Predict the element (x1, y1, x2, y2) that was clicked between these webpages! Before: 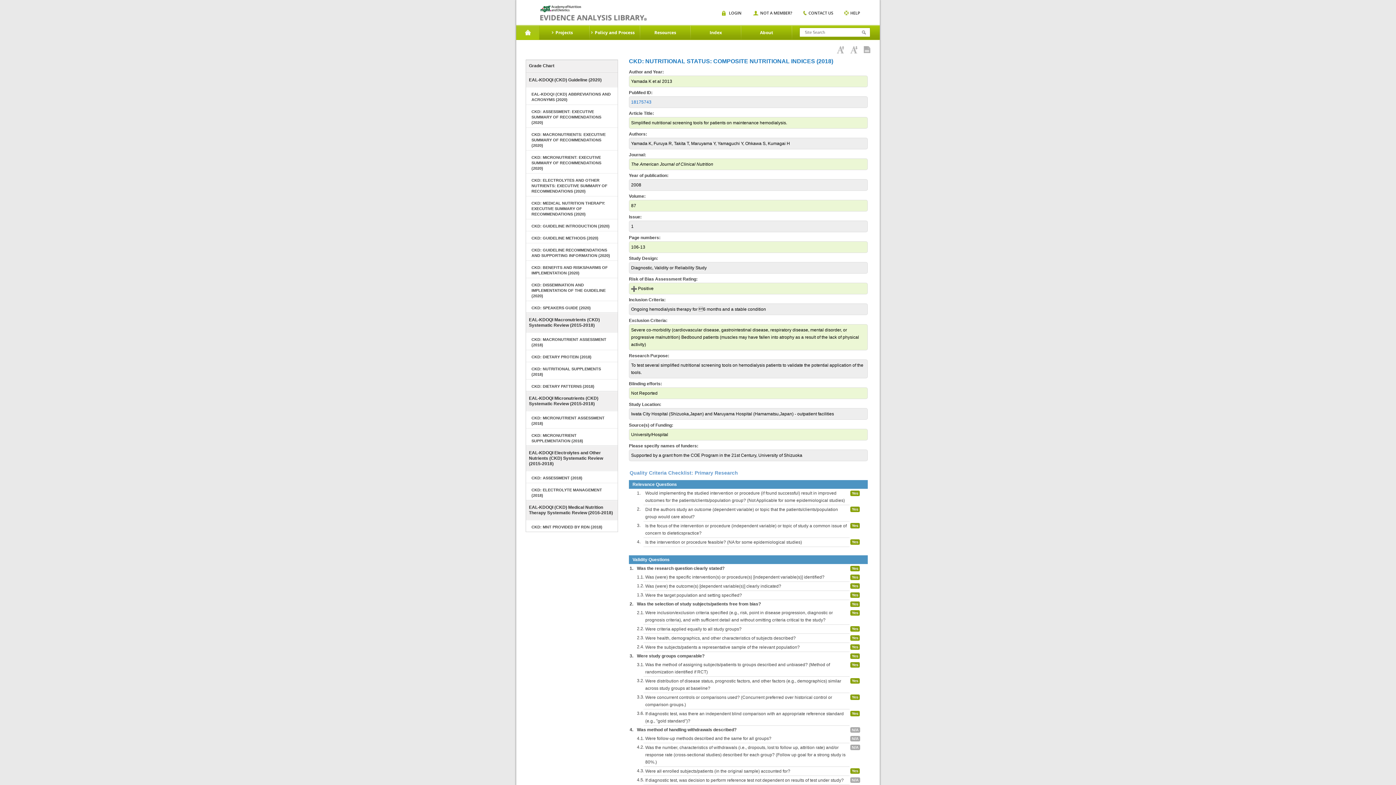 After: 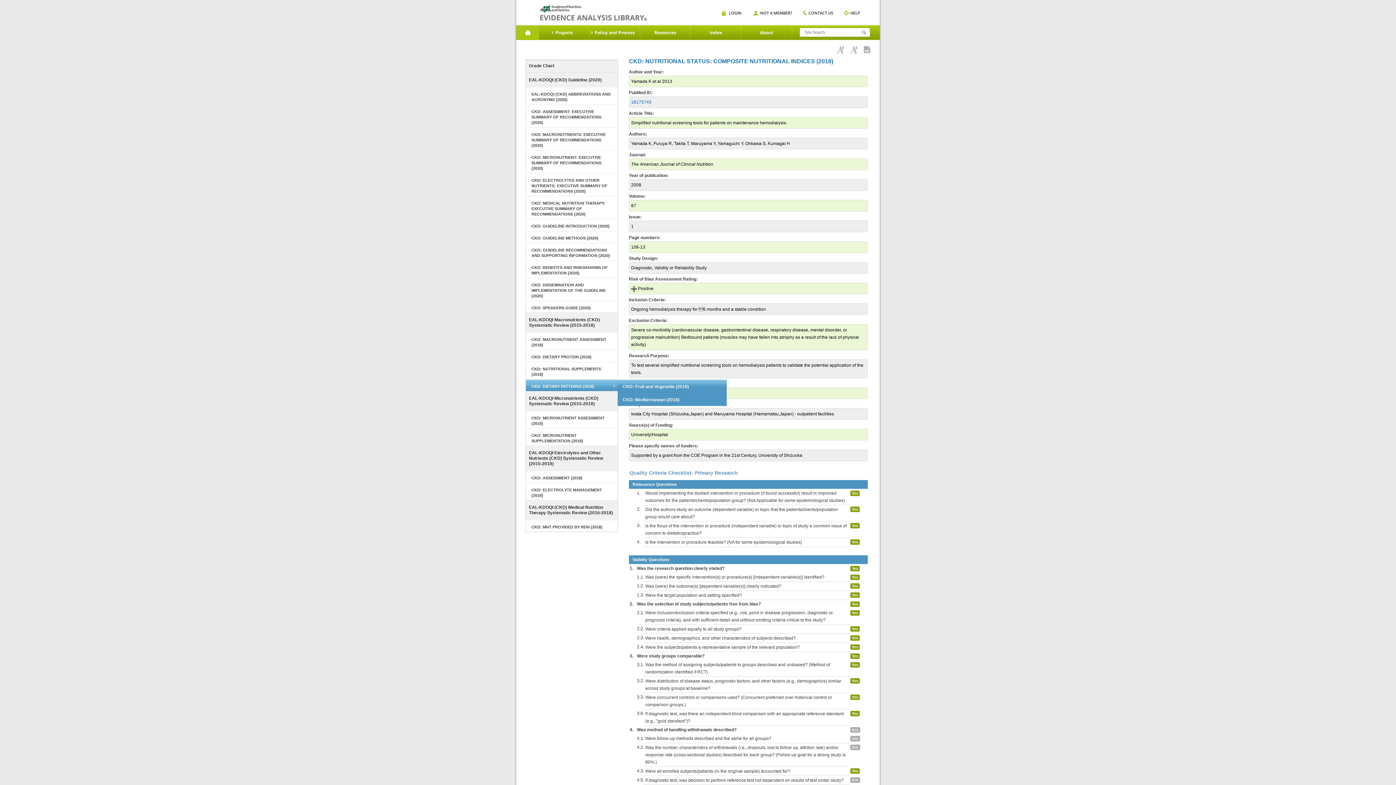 Action: bbox: (526, 380, 617, 391) label: CKD: DIETARY PATTERNS (2018)